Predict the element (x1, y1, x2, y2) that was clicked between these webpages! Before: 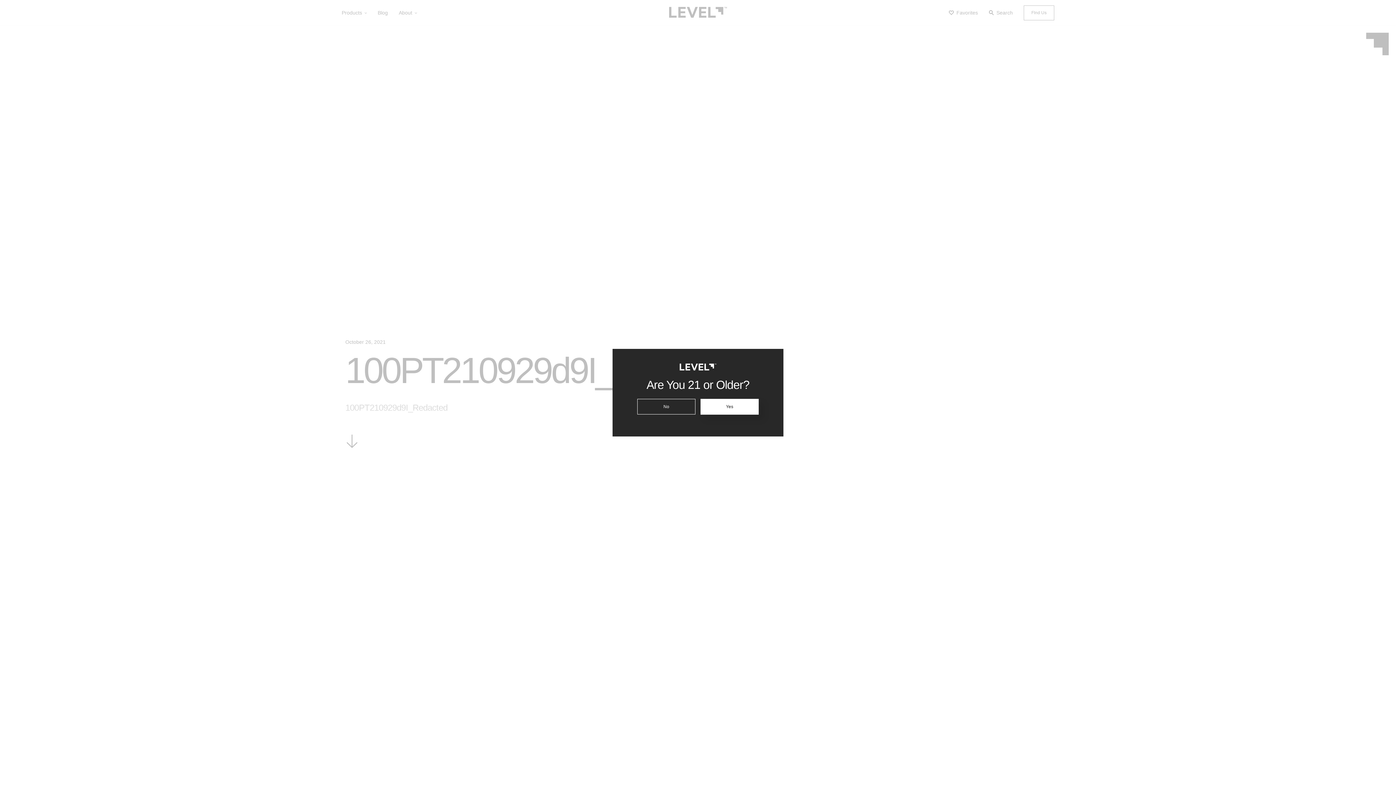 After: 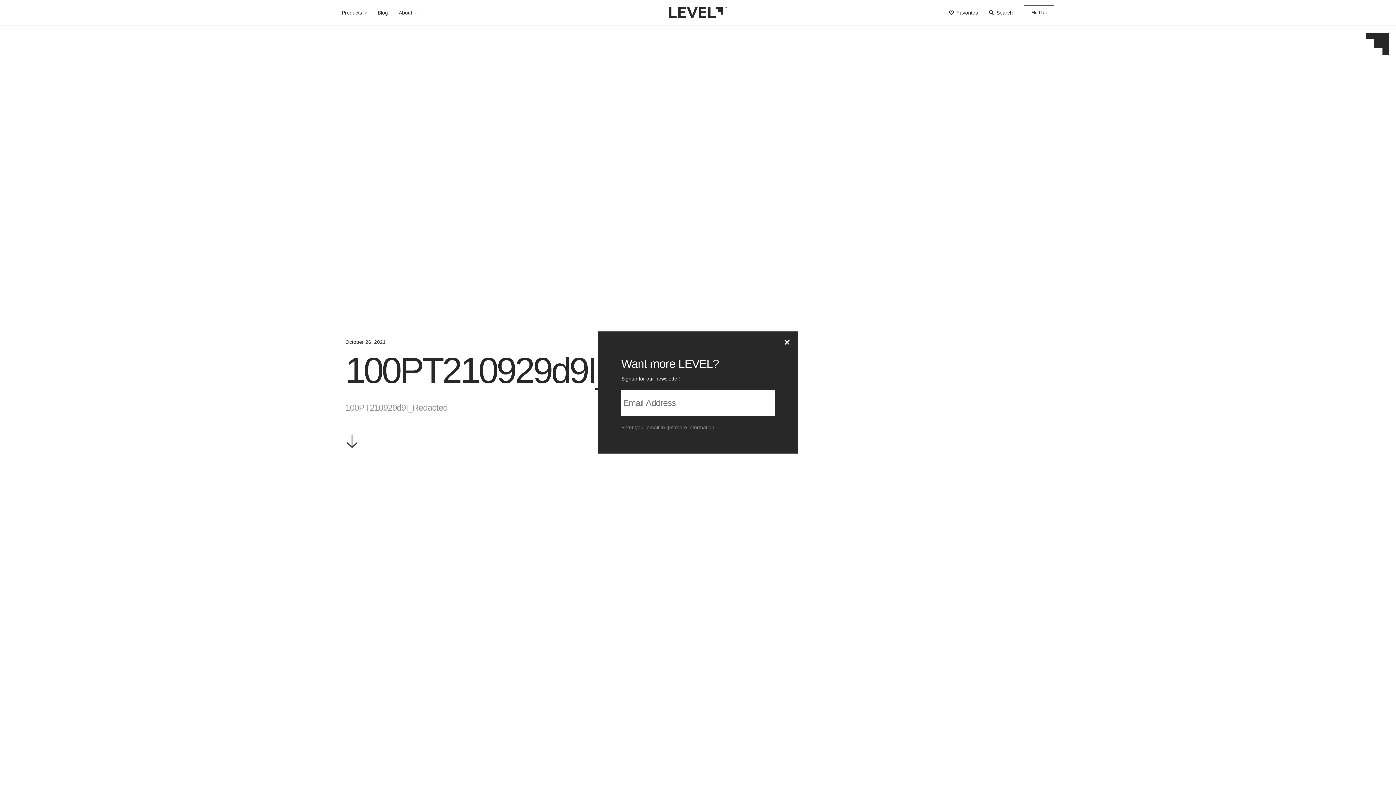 Action: bbox: (700, 399, 758, 414) label: Yes